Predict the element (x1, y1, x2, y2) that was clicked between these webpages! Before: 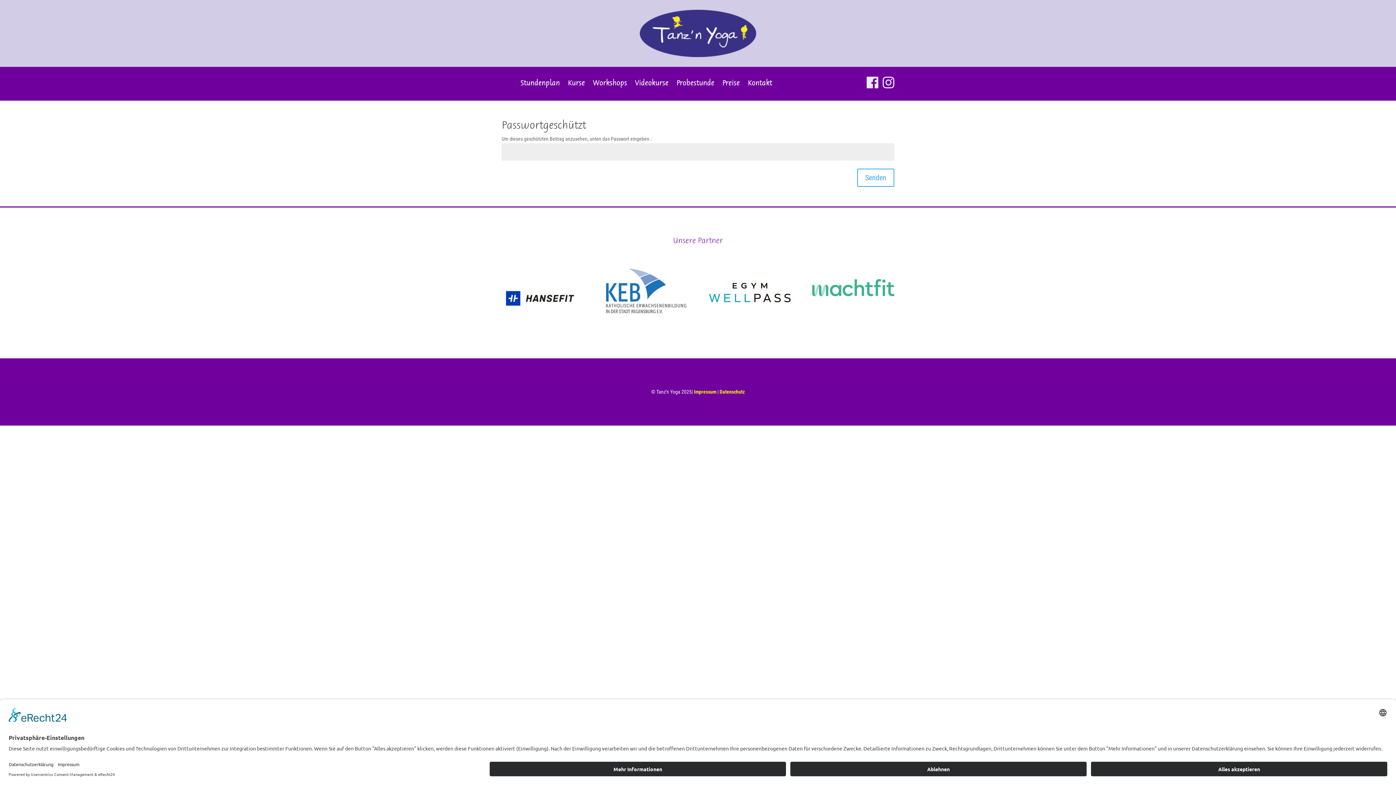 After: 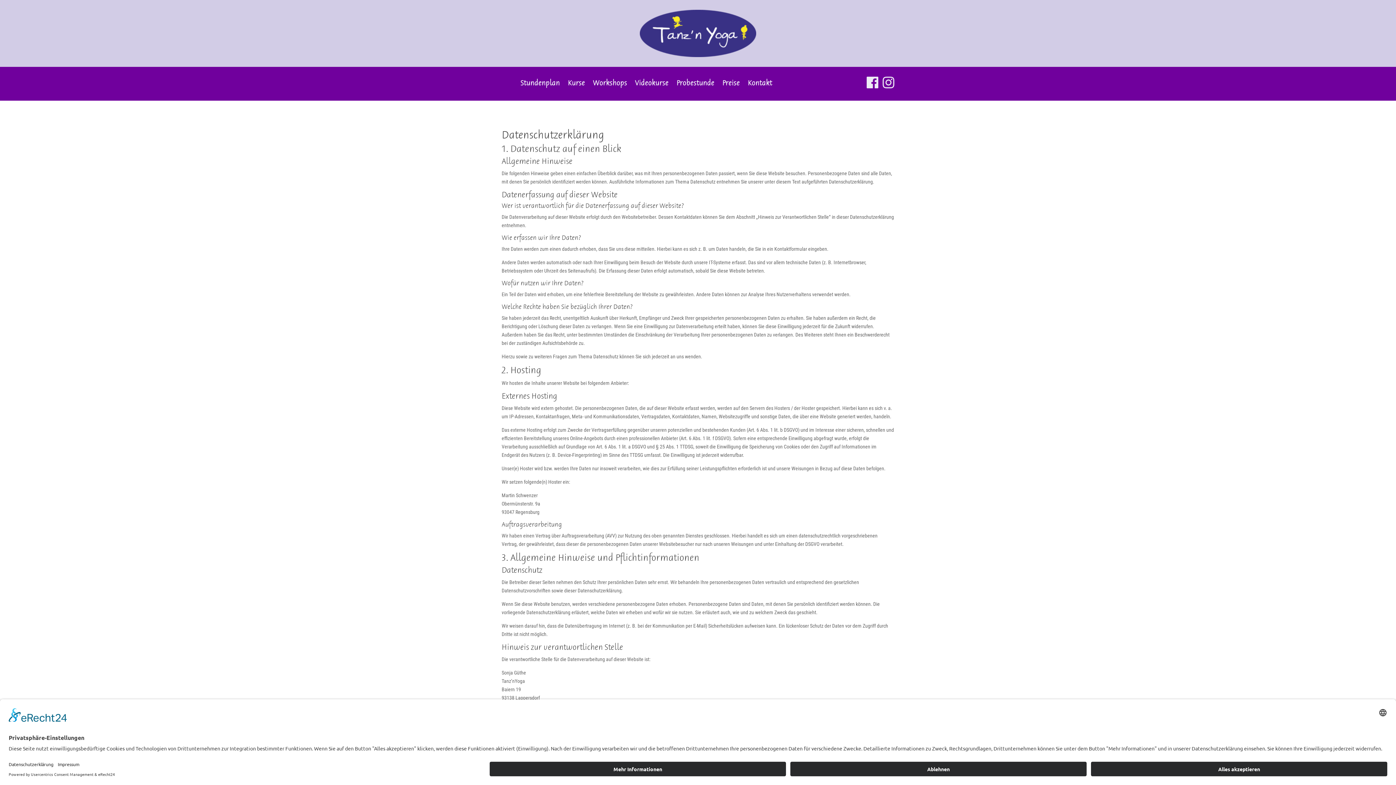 Action: bbox: (719, 389, 744, 394) label: Datenschutz